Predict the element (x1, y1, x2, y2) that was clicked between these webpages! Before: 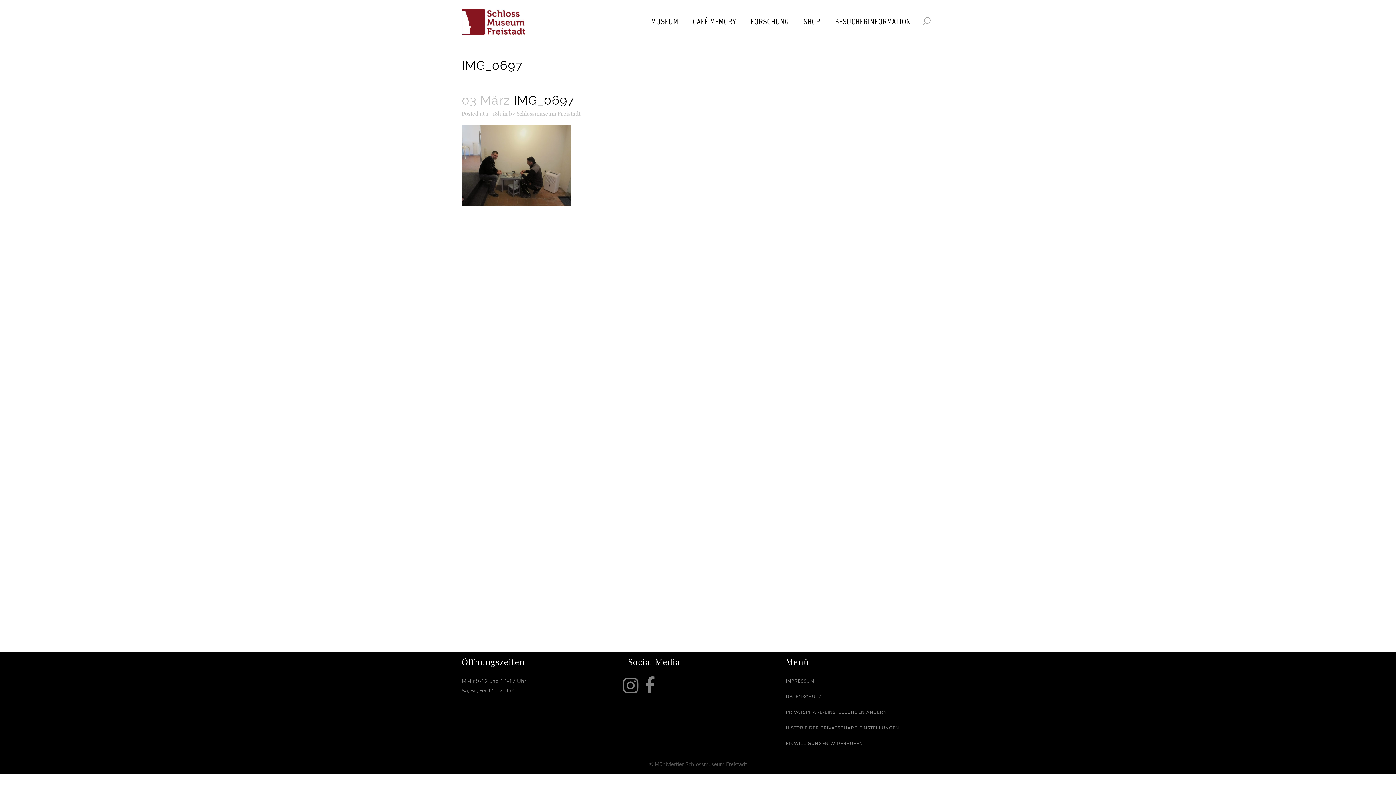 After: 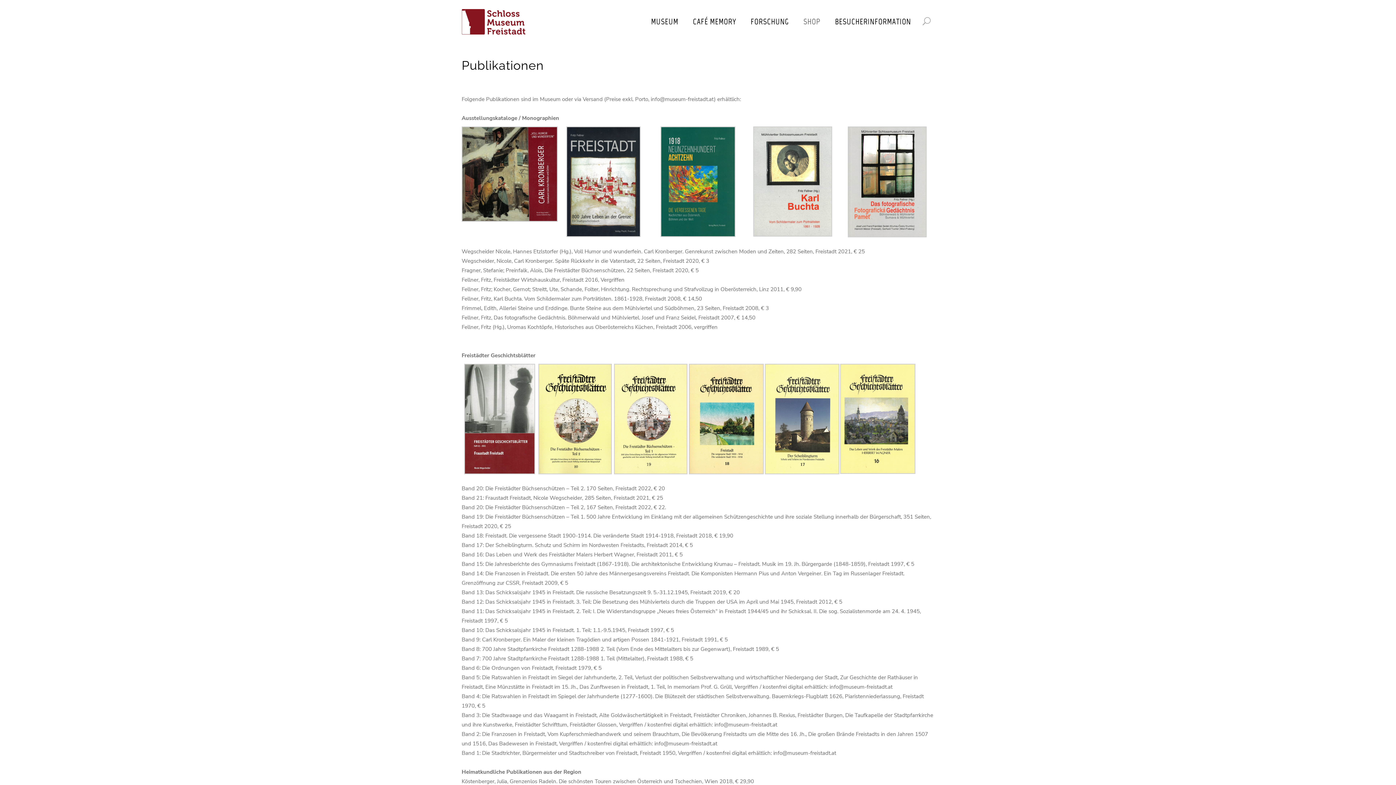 Action: bbox: (796, 7, 828, 36) label: SHOP